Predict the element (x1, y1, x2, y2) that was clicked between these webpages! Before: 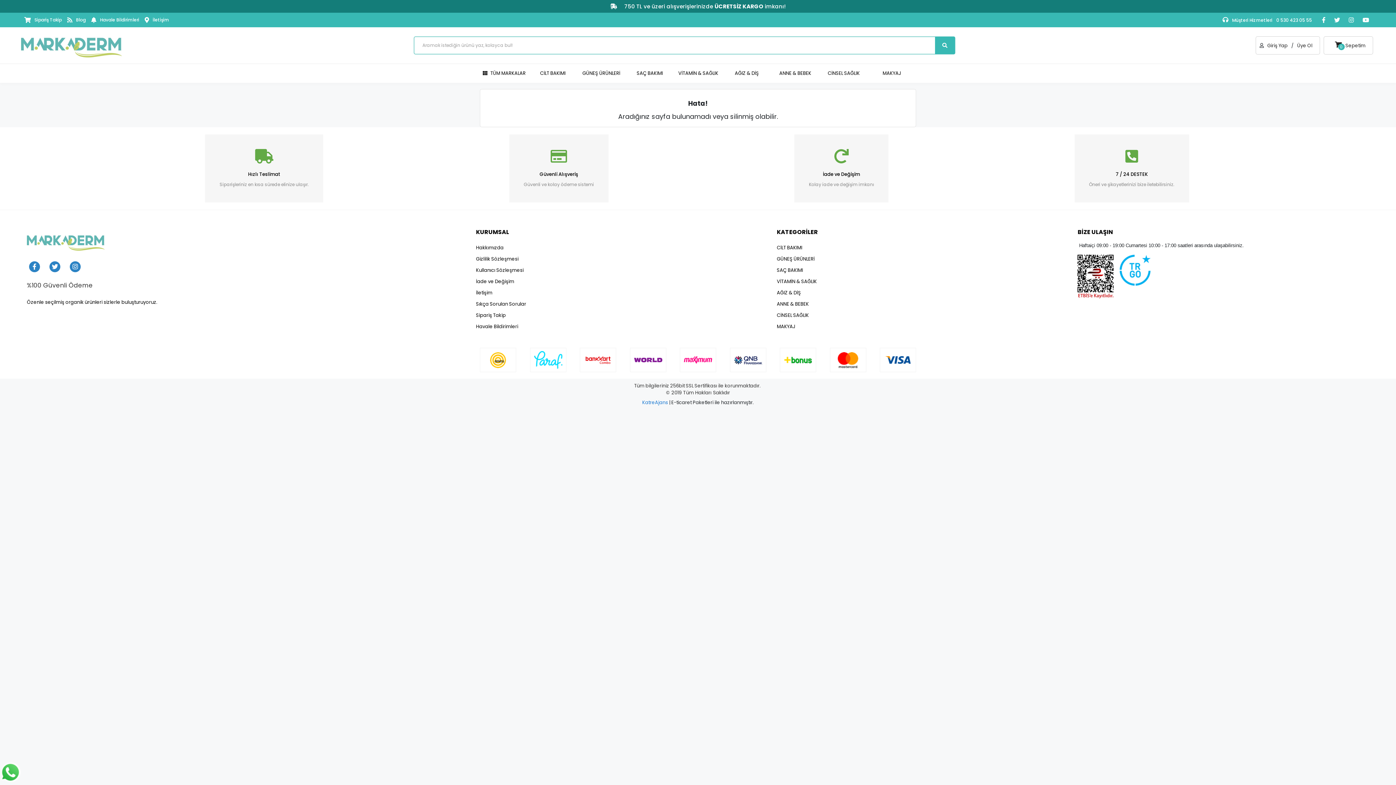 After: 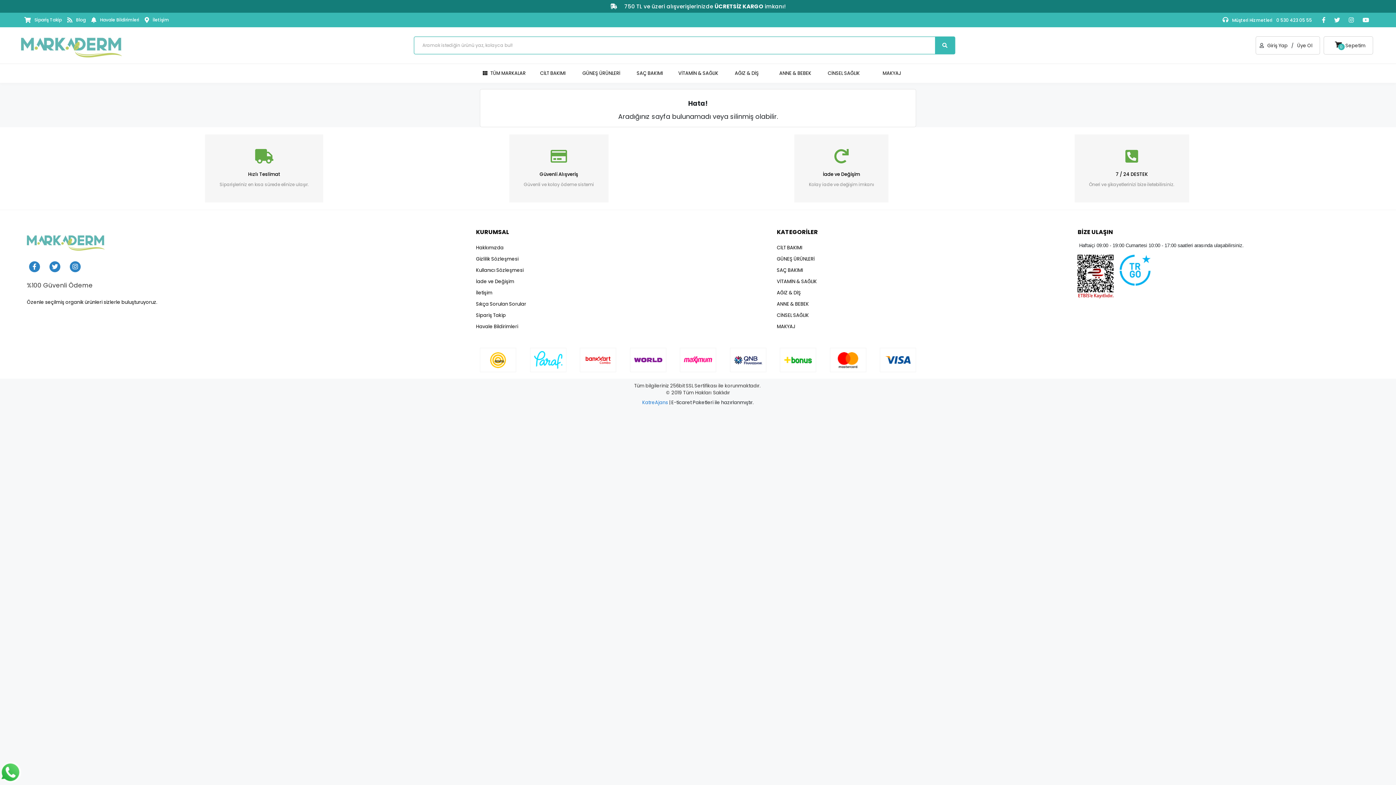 Action: label:  750 TL ve üzeri alışverişlerinizde ÜCRETSİZ KARGO imkanı! bbox: (610, 2, 786, 10)